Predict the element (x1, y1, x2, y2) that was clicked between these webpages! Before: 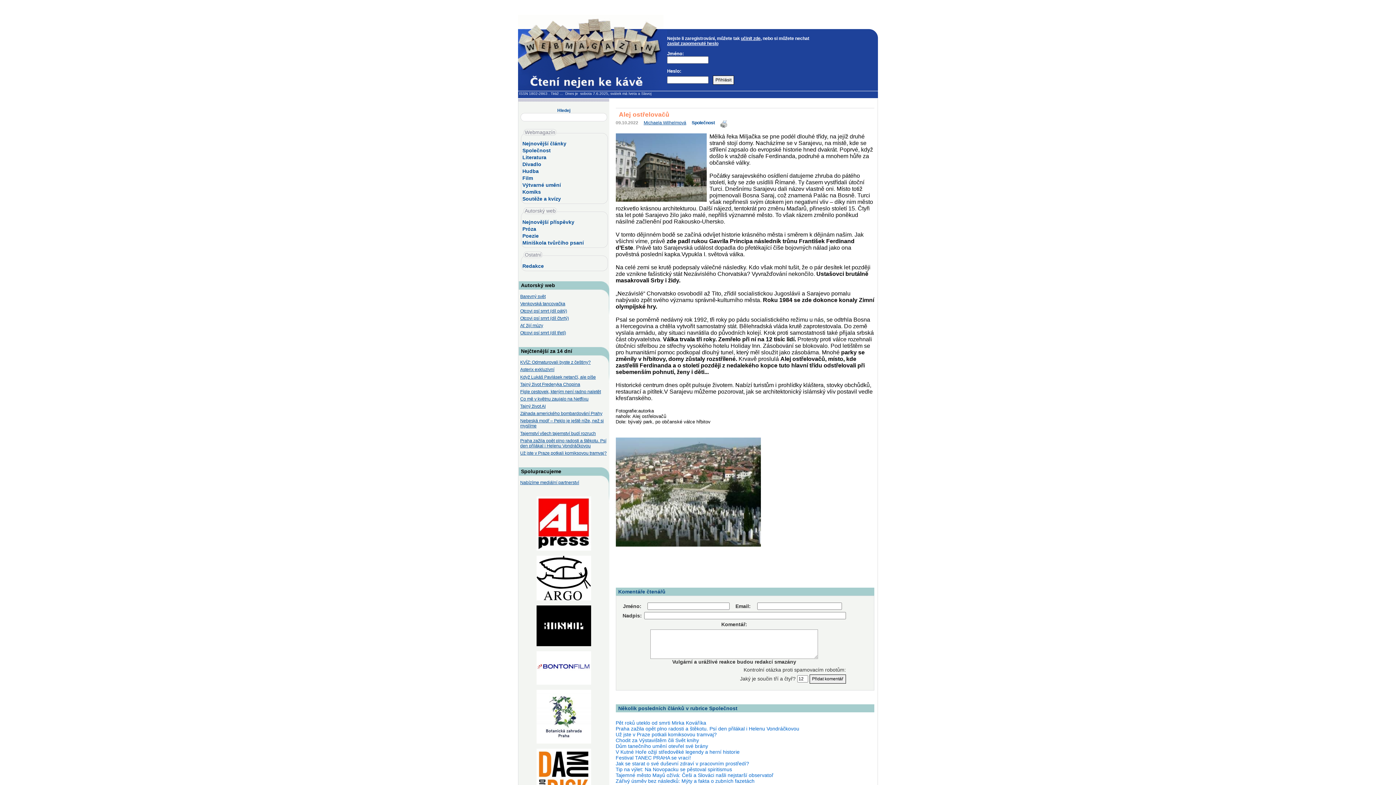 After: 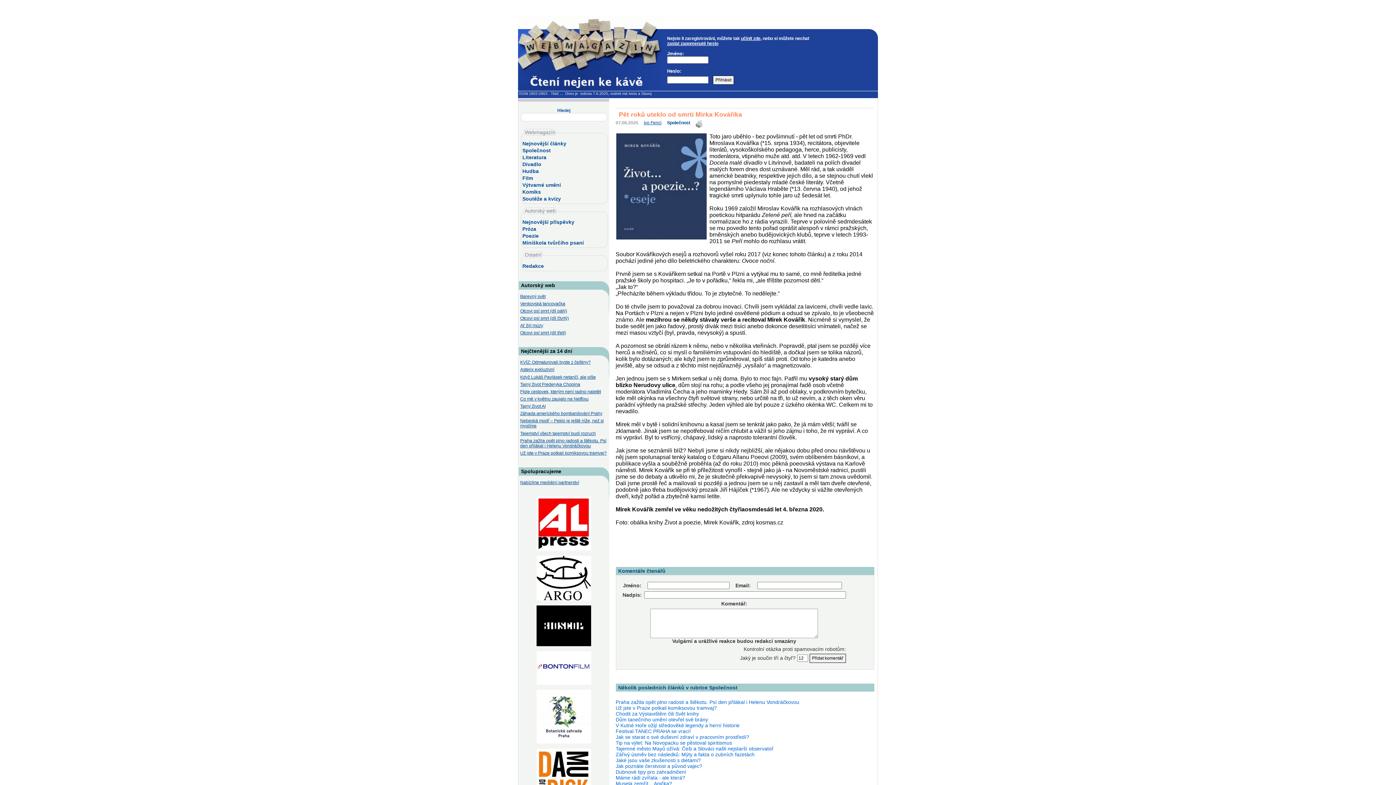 Action: bbox: (615, 720, 706, 726) label: Pět roků uteklo od smrti Mirka Kováříka